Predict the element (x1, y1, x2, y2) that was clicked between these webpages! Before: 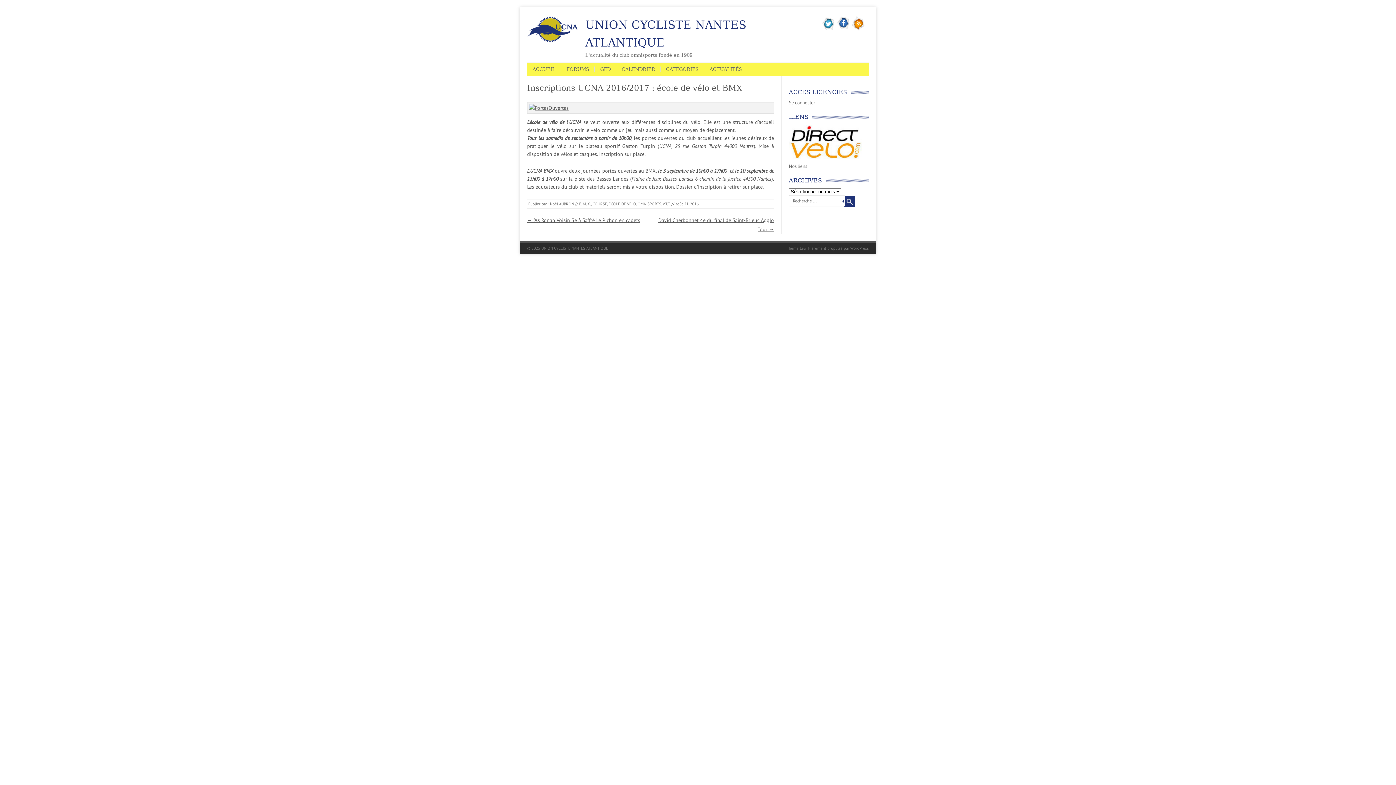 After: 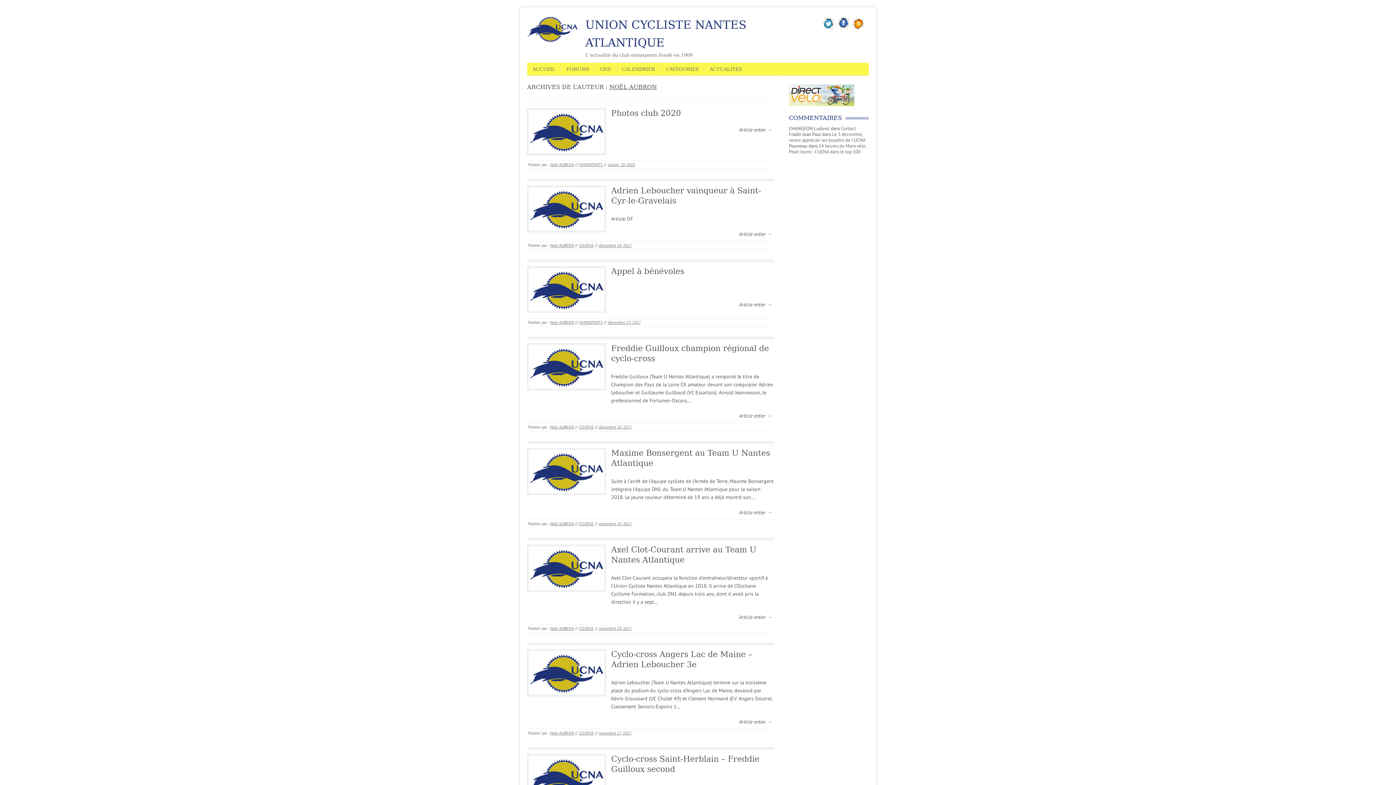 Action: bbox: (550, 201, 574, 206) label: Noël AUBRON